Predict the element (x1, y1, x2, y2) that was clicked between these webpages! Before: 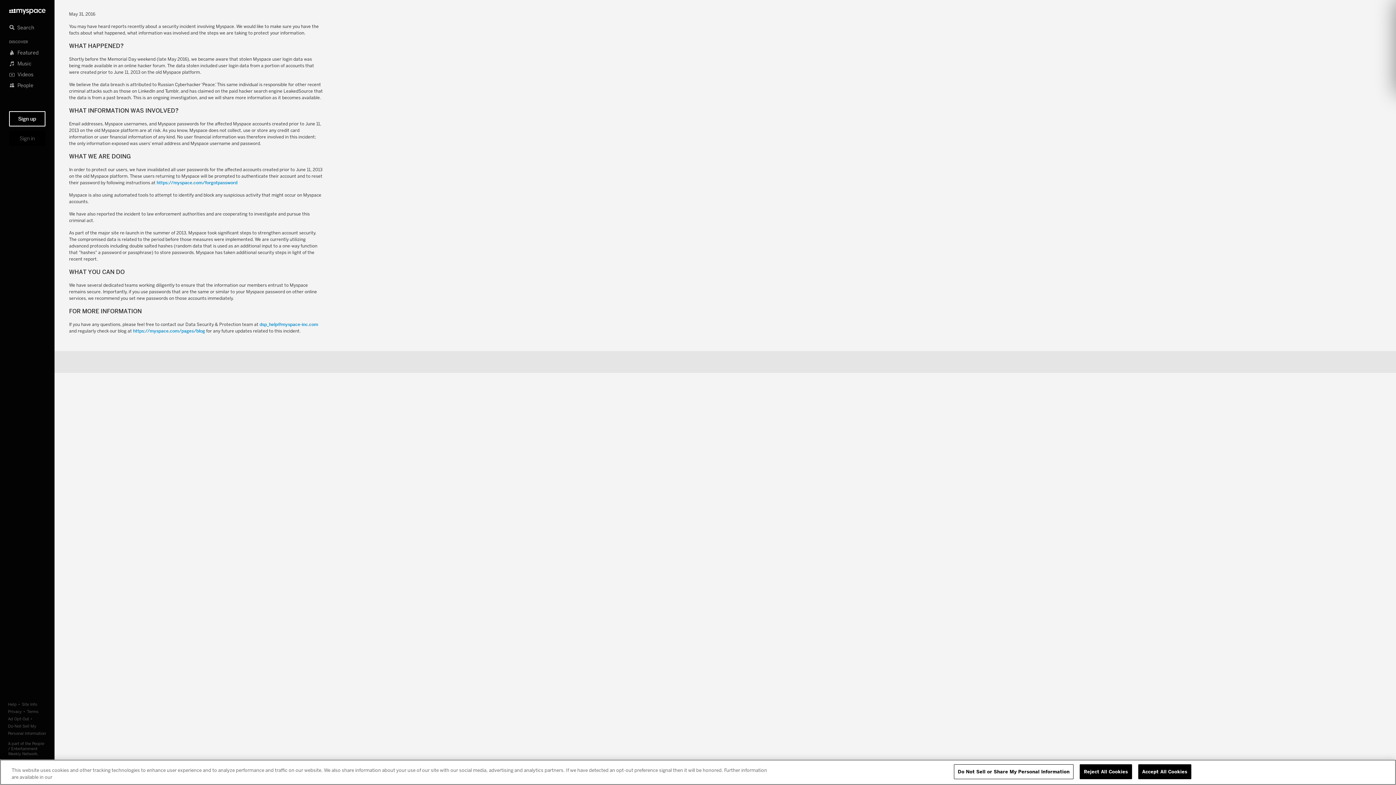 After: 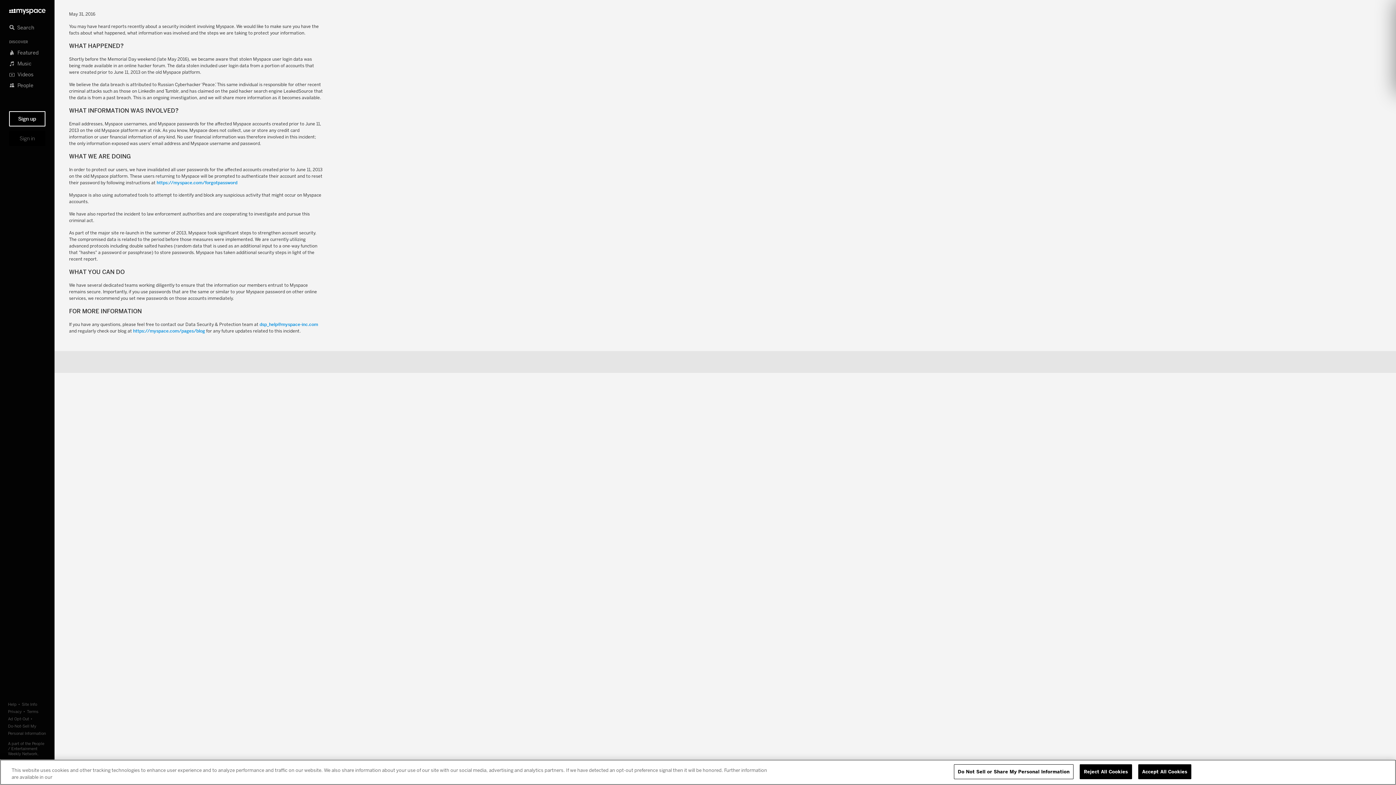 Action: bbox: (133, 328, 205, 333) label: https://myspace.com/pages/blog